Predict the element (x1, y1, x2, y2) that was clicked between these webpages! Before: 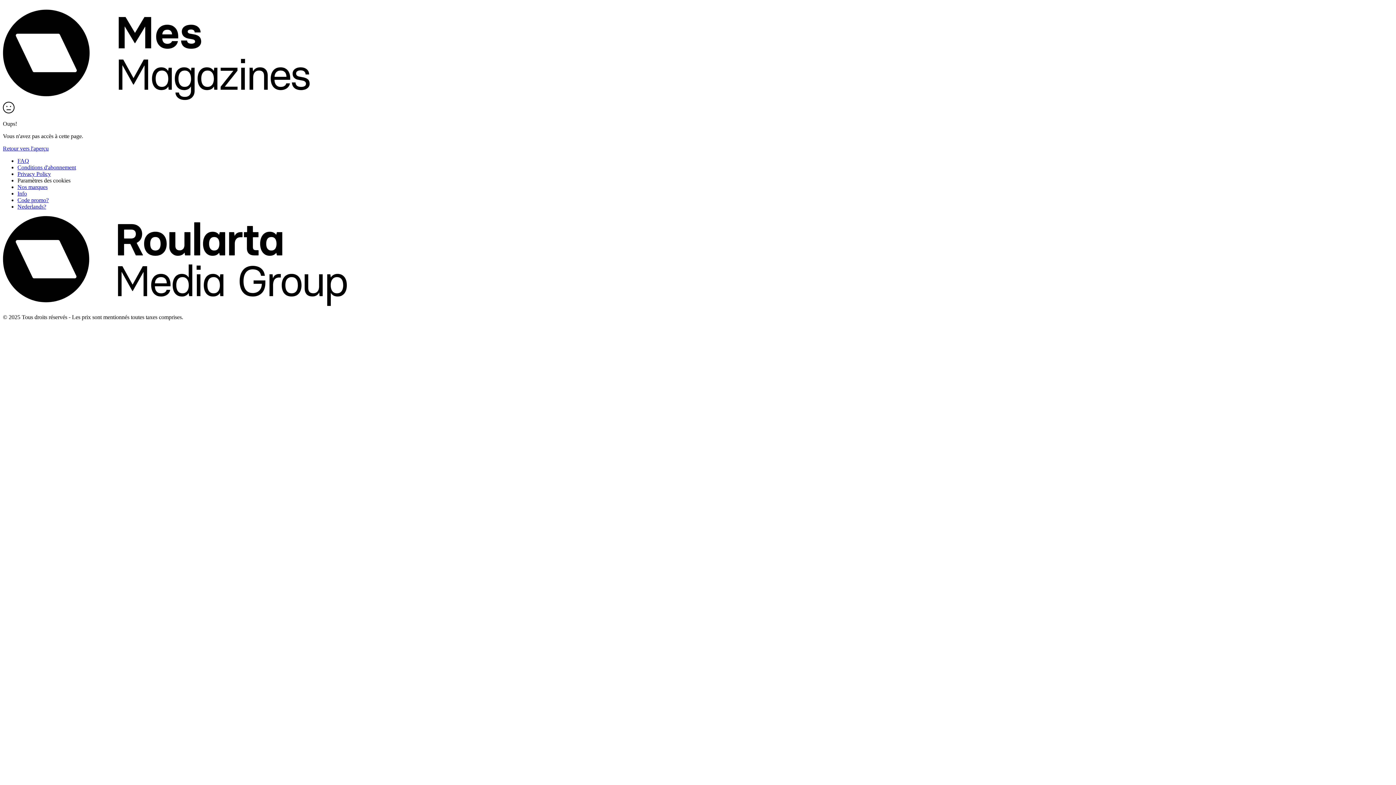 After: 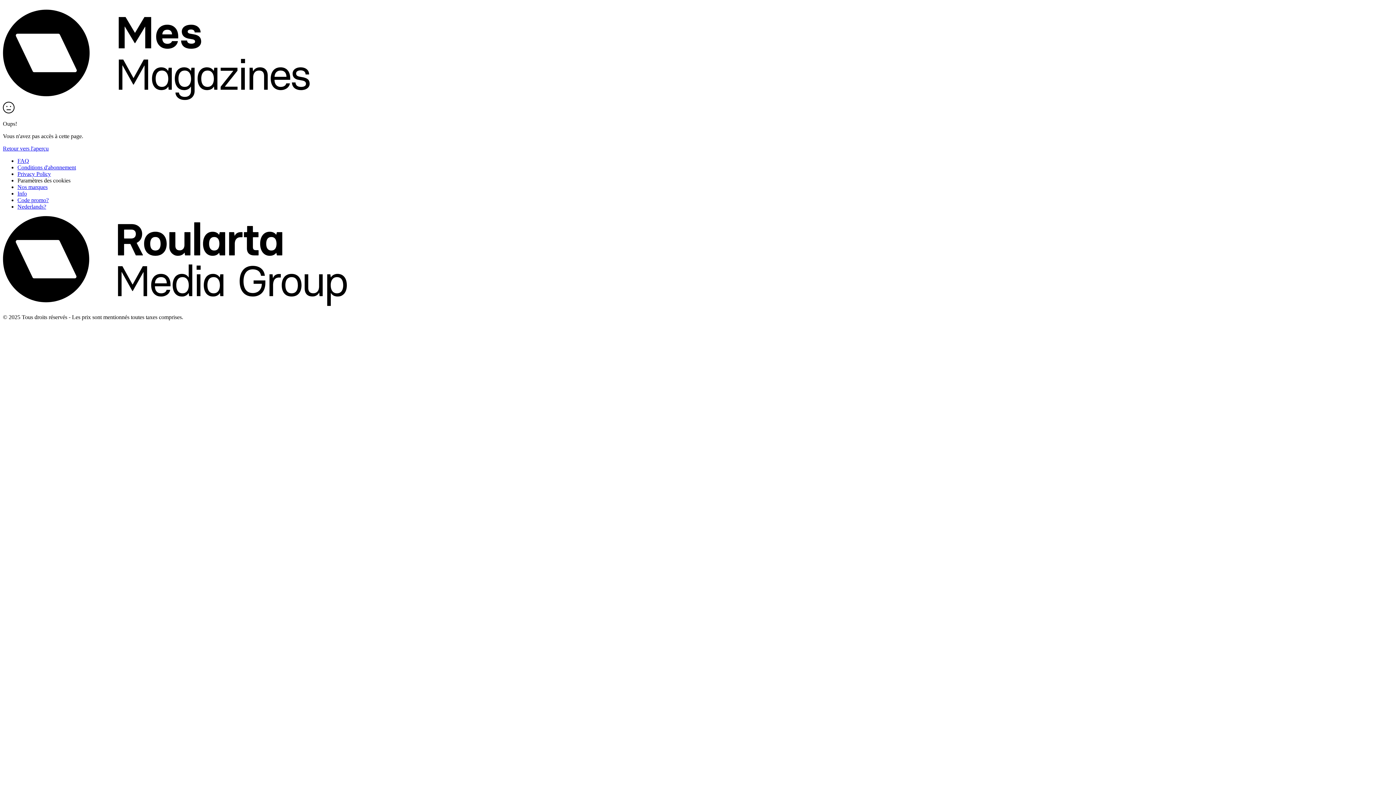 Action: label: Retour vers l'aperçu bbox: (2, 145, 48, 151)